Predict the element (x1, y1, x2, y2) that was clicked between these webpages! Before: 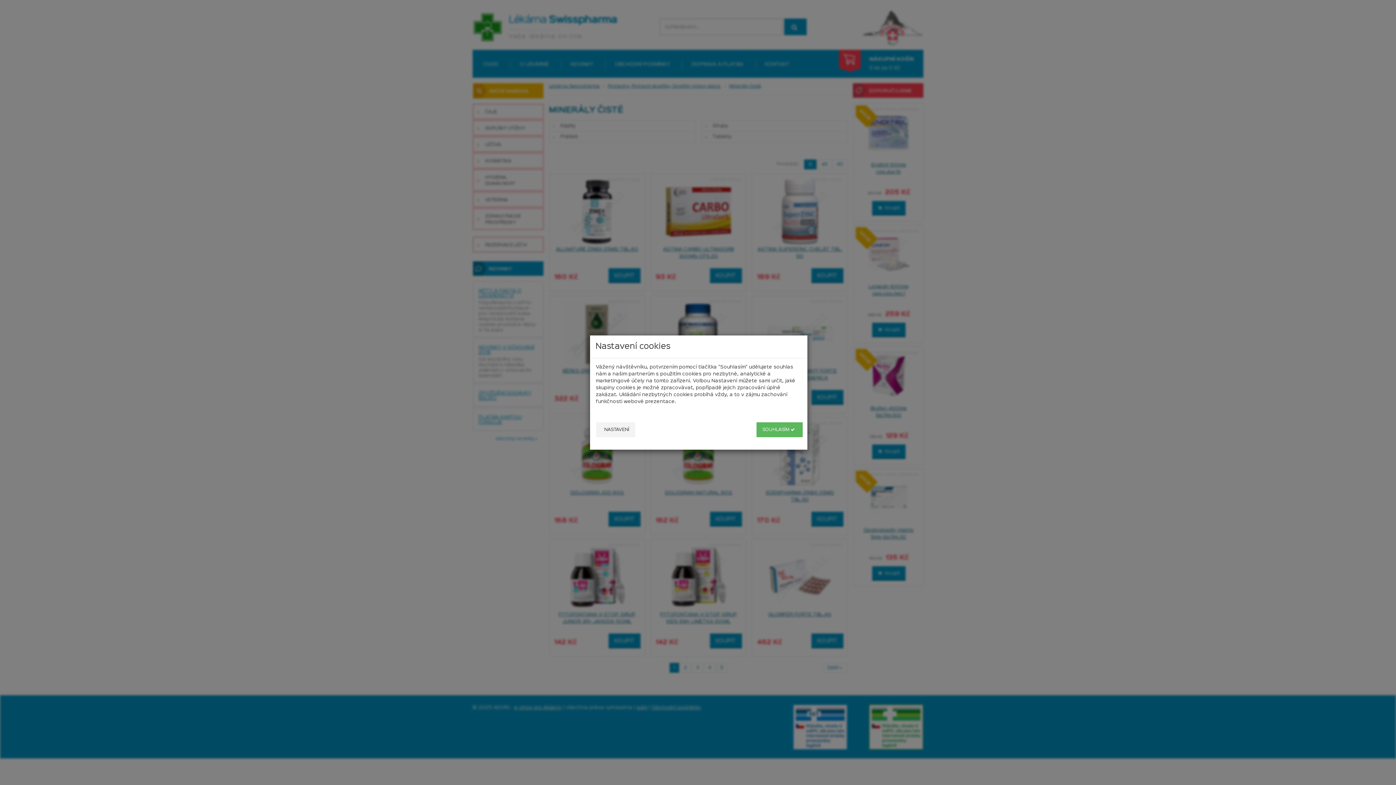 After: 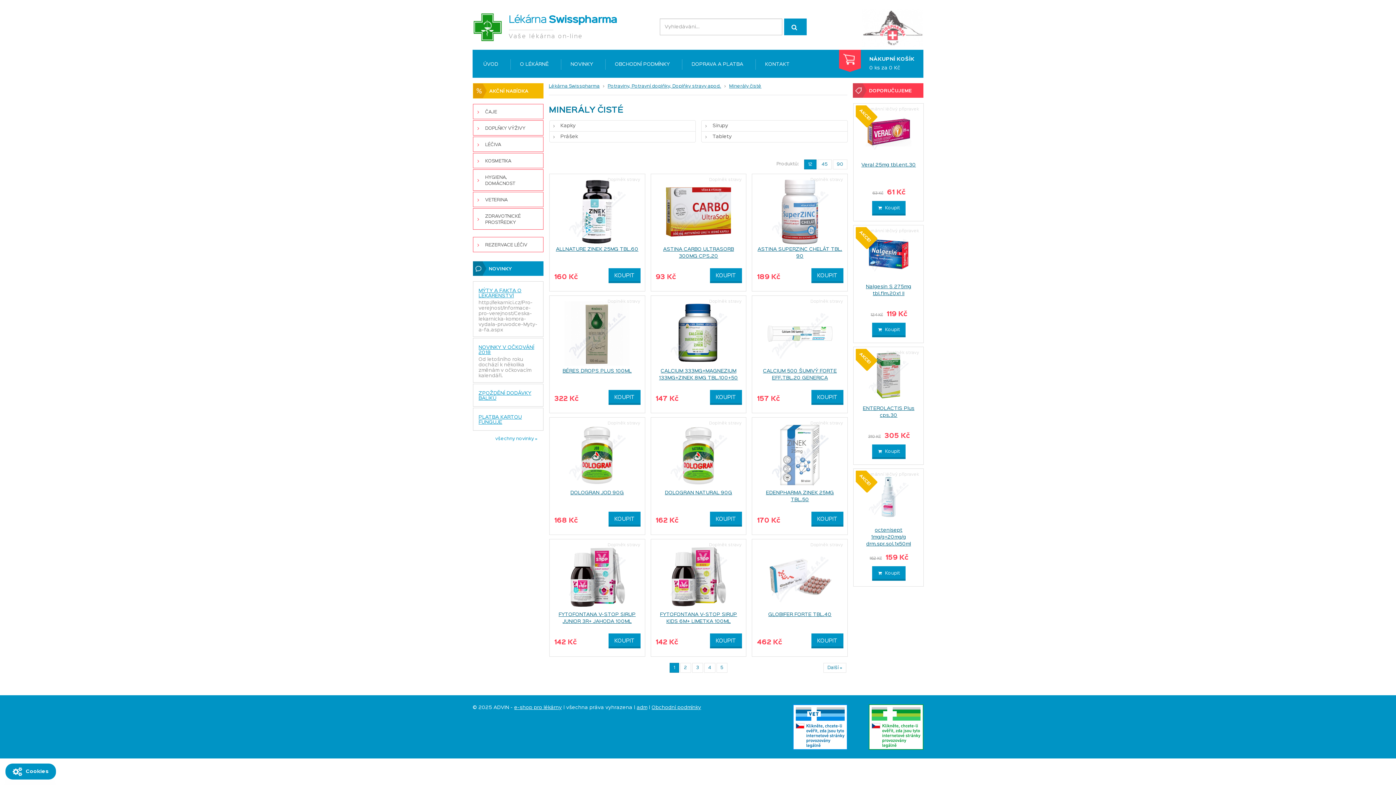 Action: label: SOUHLASÍM  bbox: (756, 422, 802, 437)